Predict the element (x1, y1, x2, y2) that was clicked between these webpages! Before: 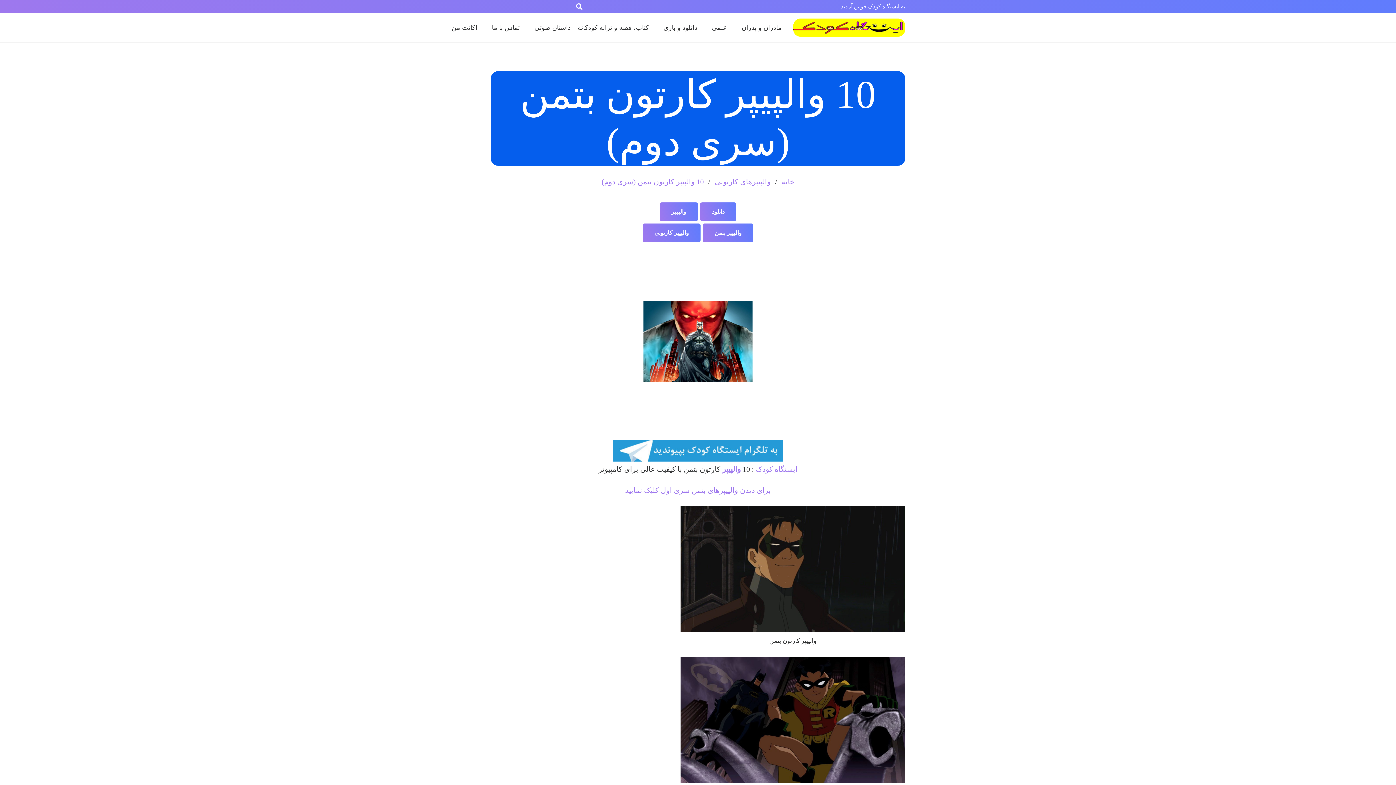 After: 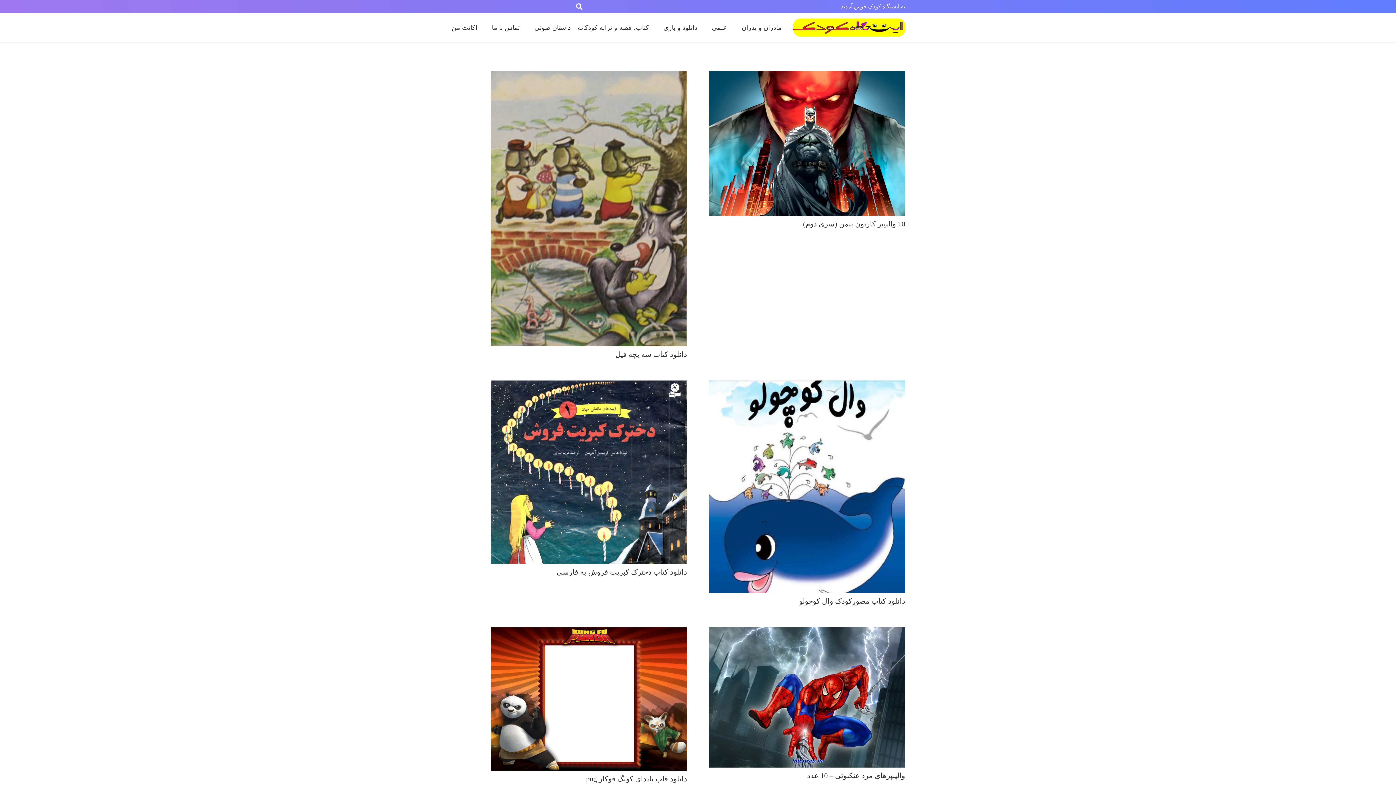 Action: bbox: (700, 202, 736, 221) label: دانلود